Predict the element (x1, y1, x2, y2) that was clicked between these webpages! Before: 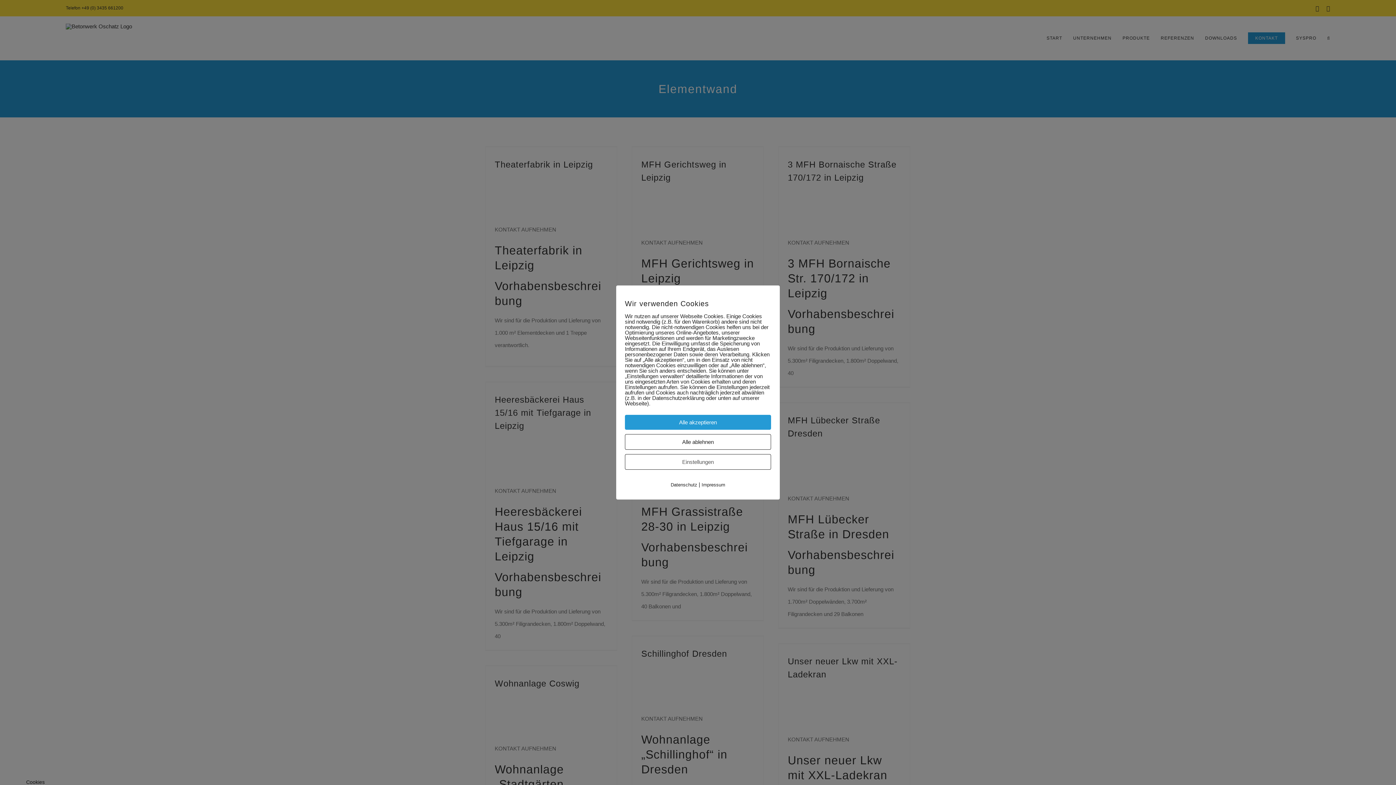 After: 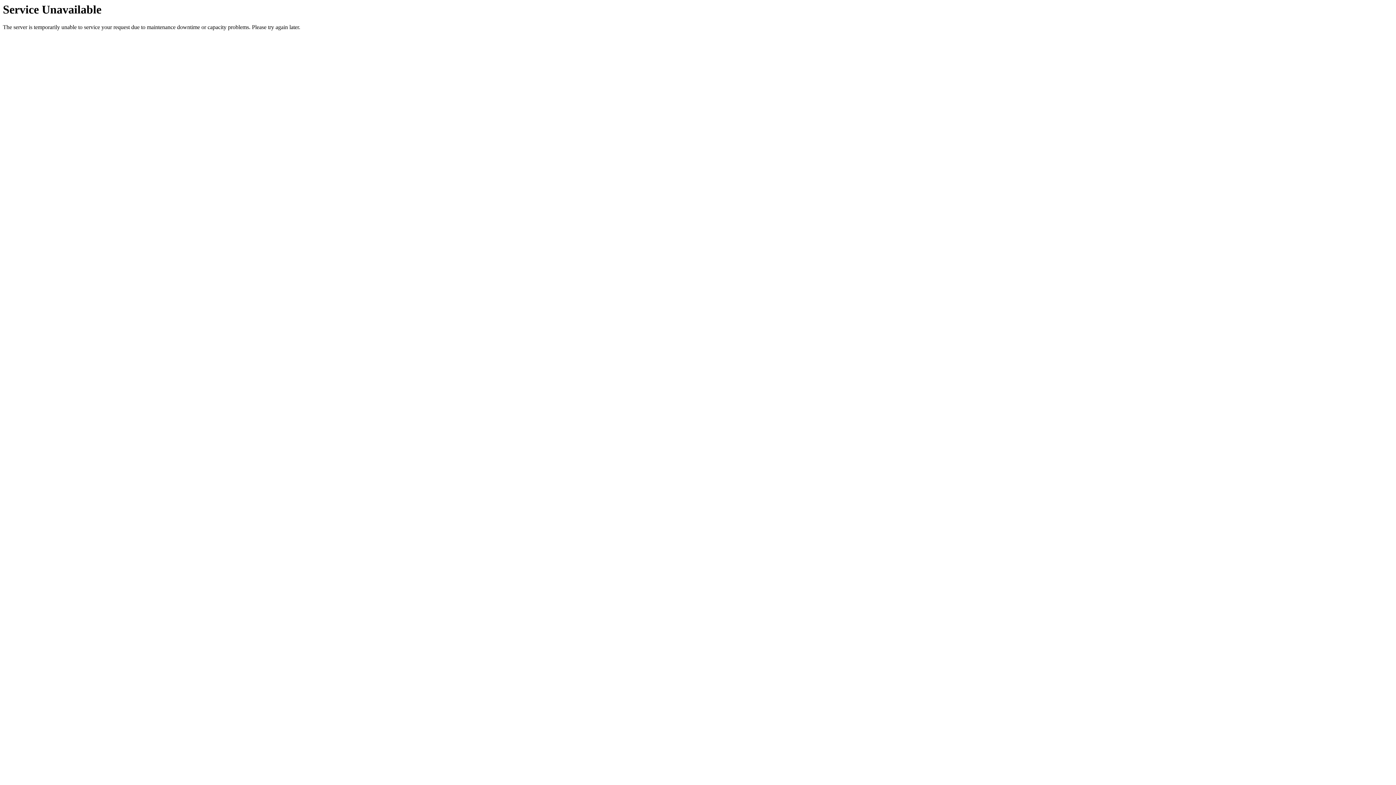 Action: bbox: (701, 482, 725, 487) label: Impressum